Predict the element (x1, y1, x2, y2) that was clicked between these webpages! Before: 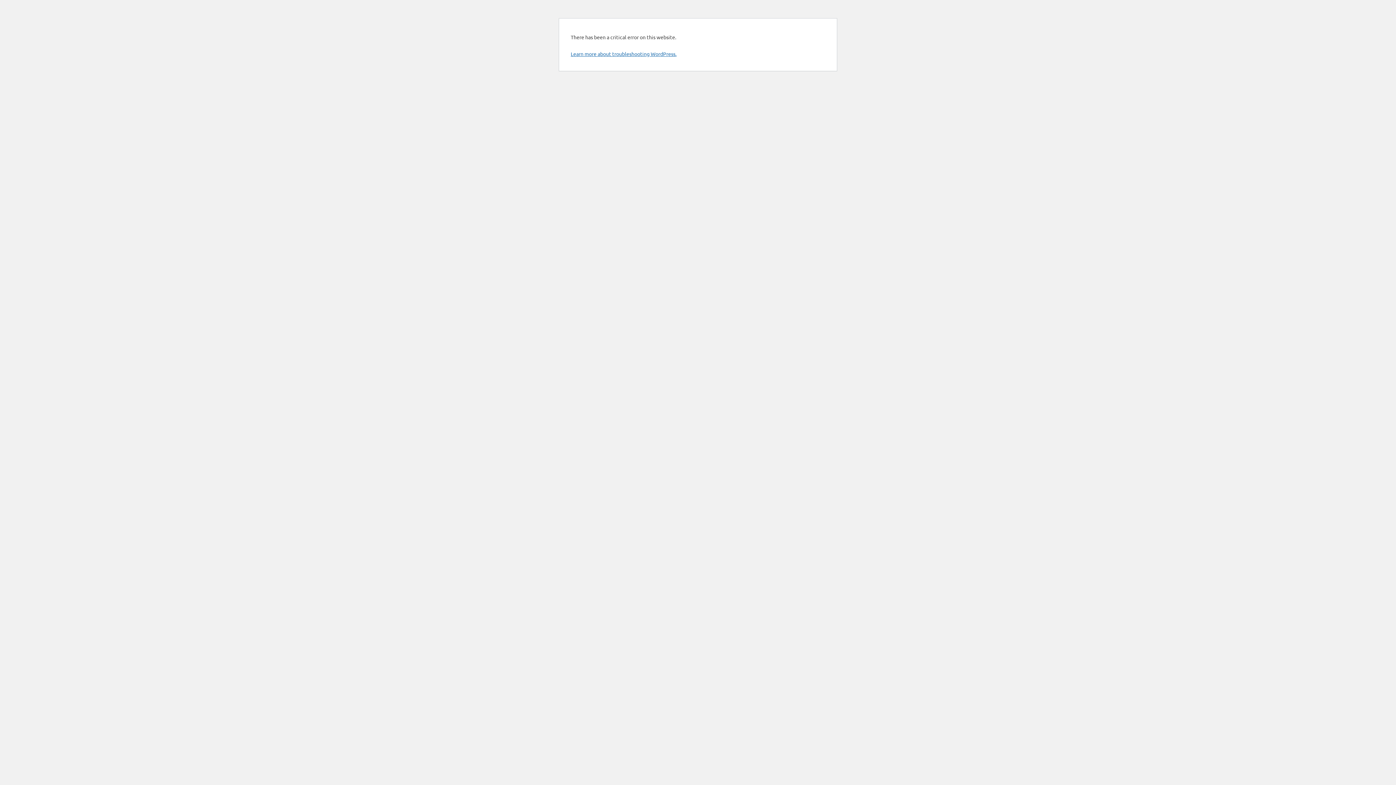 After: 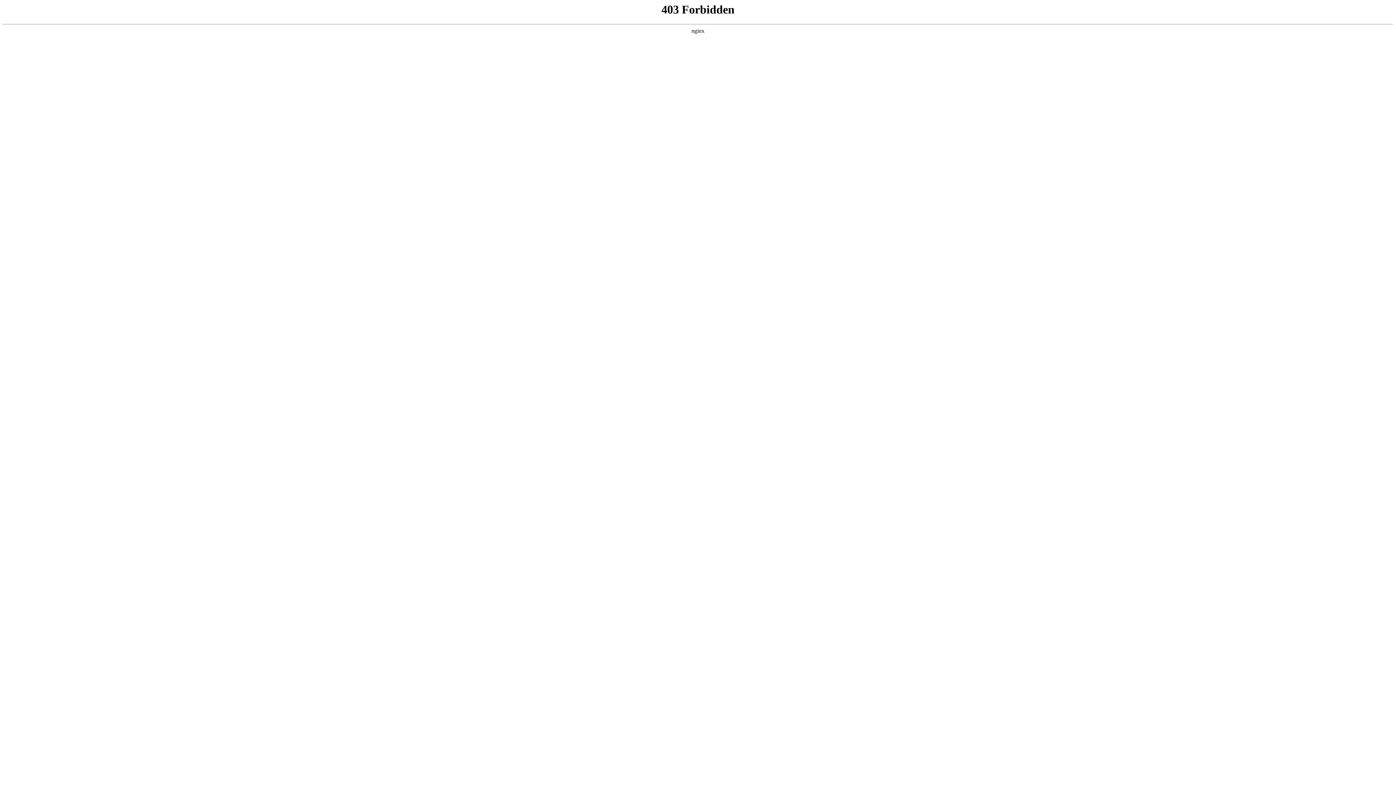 Action: label: Learn more about troubleshooting WordPress. bbox: (570, 50, 676, 57)